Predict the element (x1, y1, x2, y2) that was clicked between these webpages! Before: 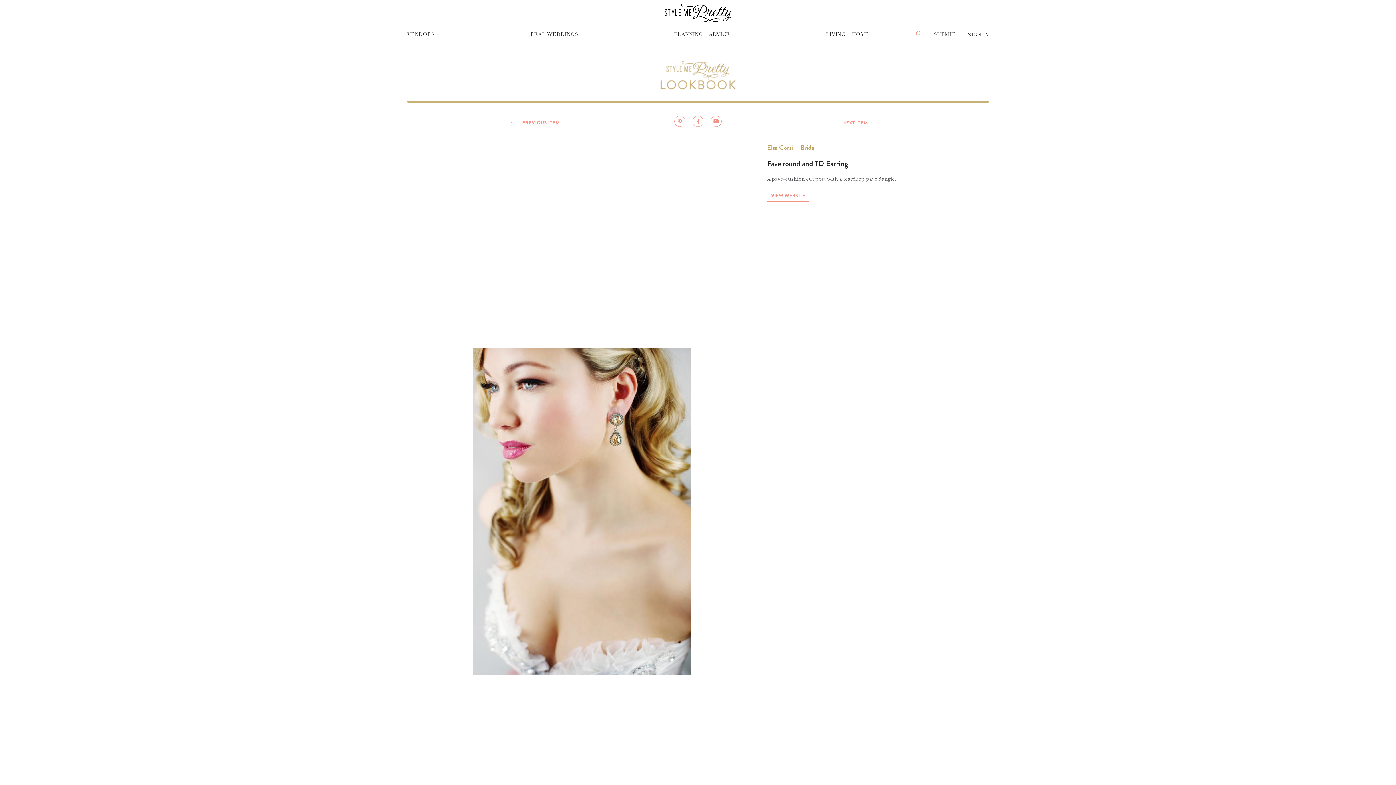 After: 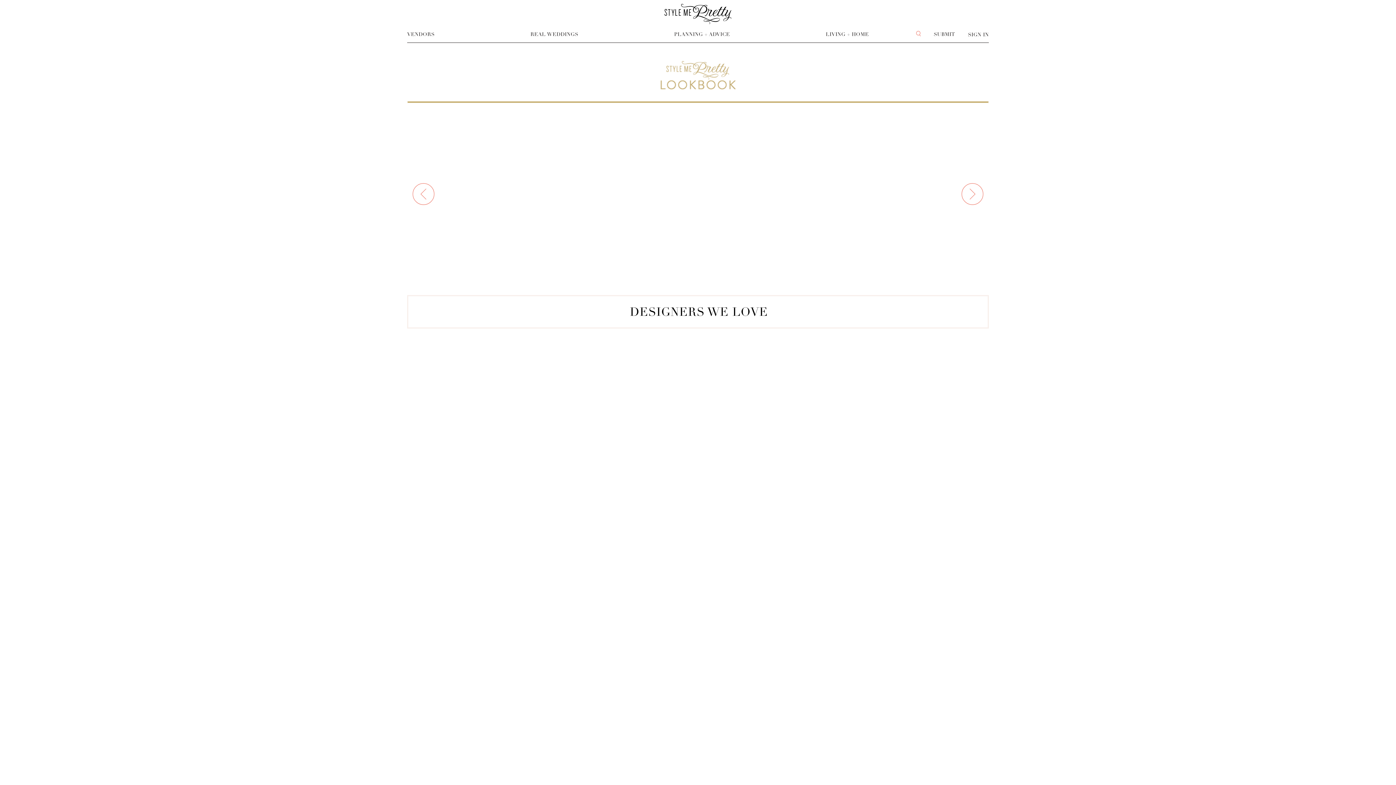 Action: bbox: (659, 59, 736, 95)